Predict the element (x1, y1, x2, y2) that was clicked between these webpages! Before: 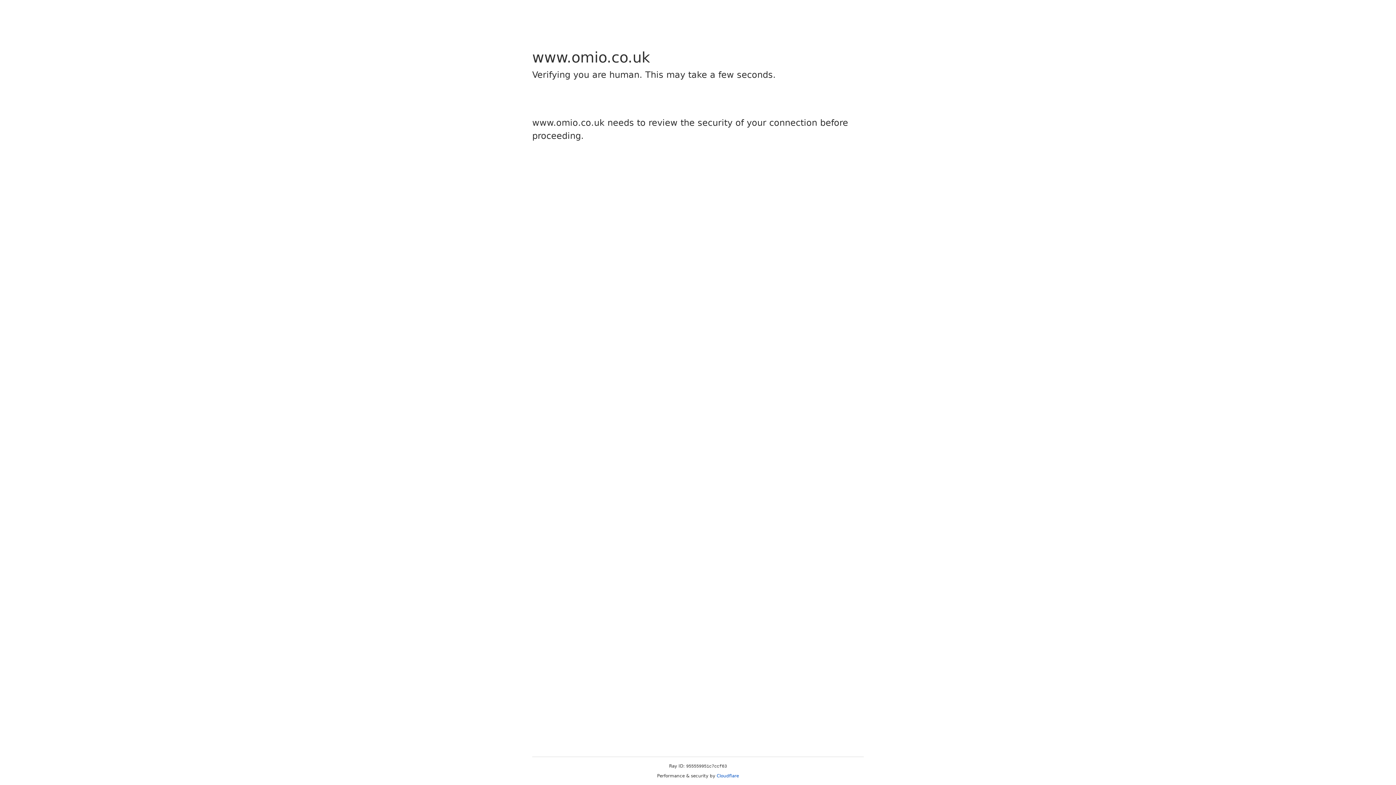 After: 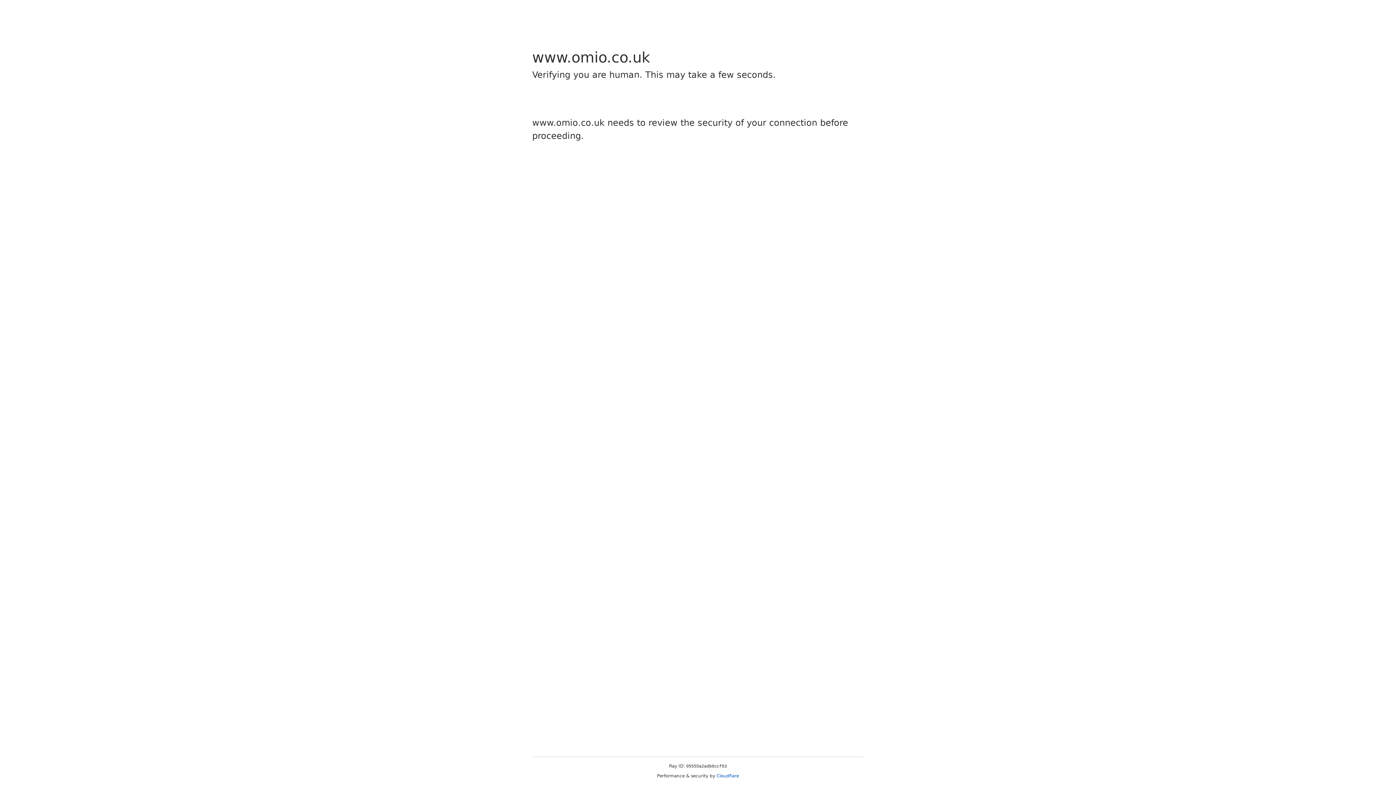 Action: label: Cloudflare bbox: (716, 773, 739, 778)